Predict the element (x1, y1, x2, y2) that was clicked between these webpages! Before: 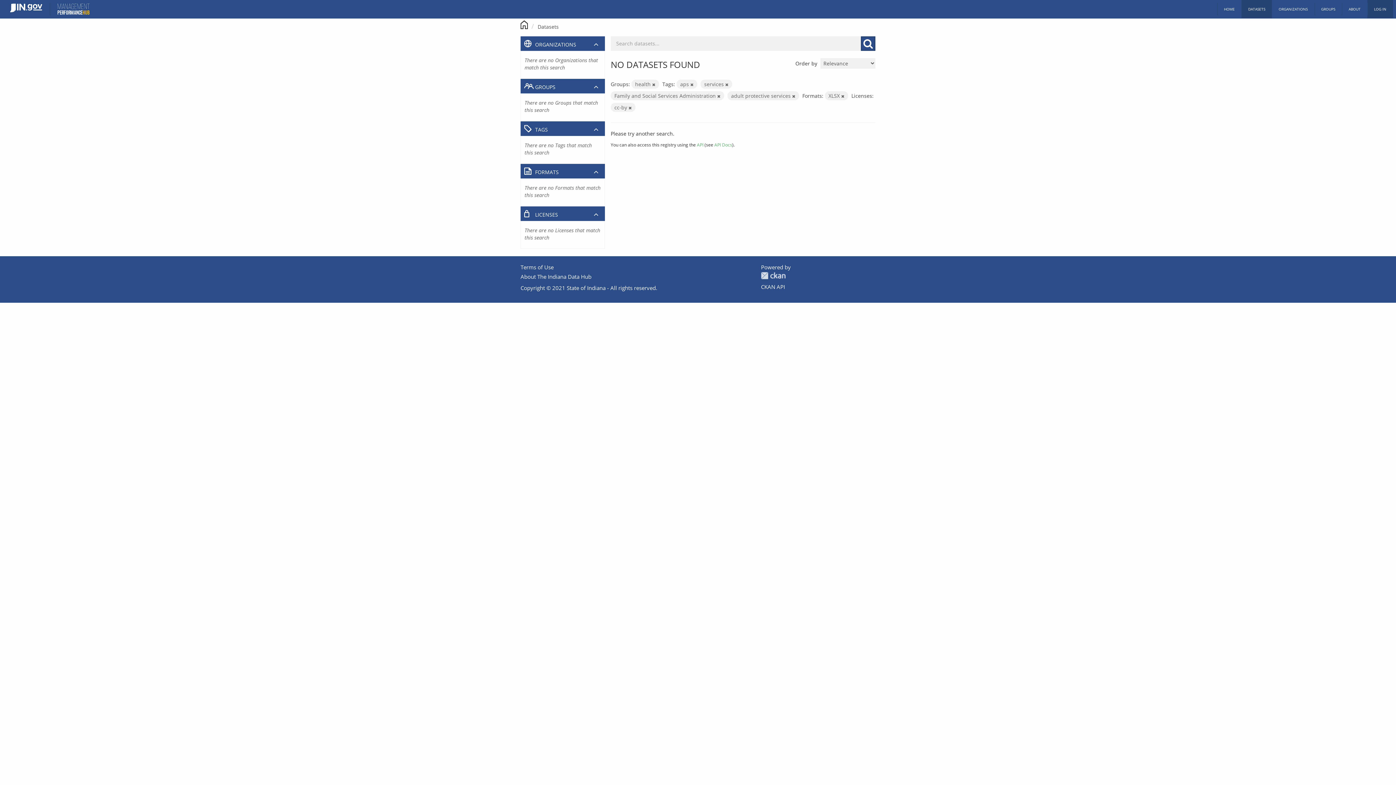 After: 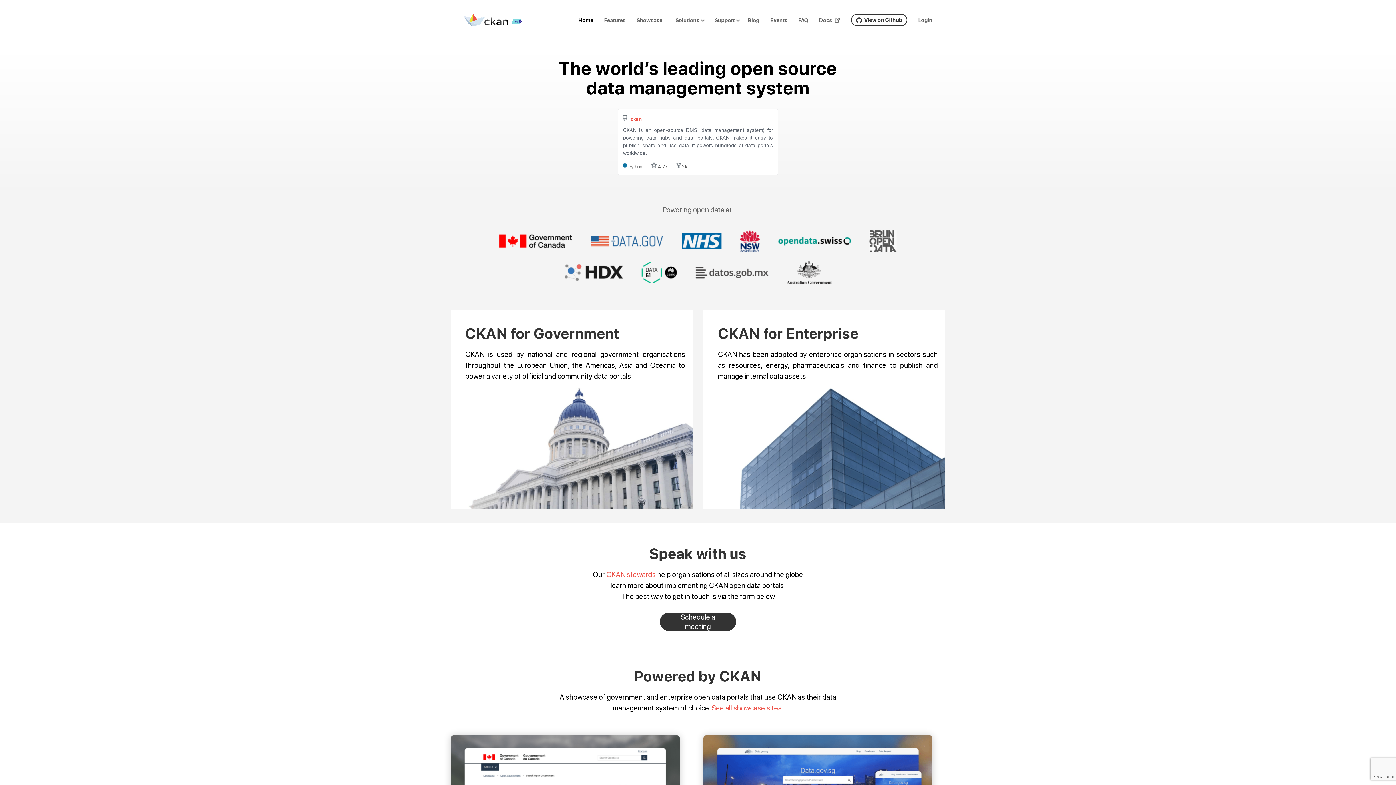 Action: bbox: (761, 271, 785, 279) label: CKAN